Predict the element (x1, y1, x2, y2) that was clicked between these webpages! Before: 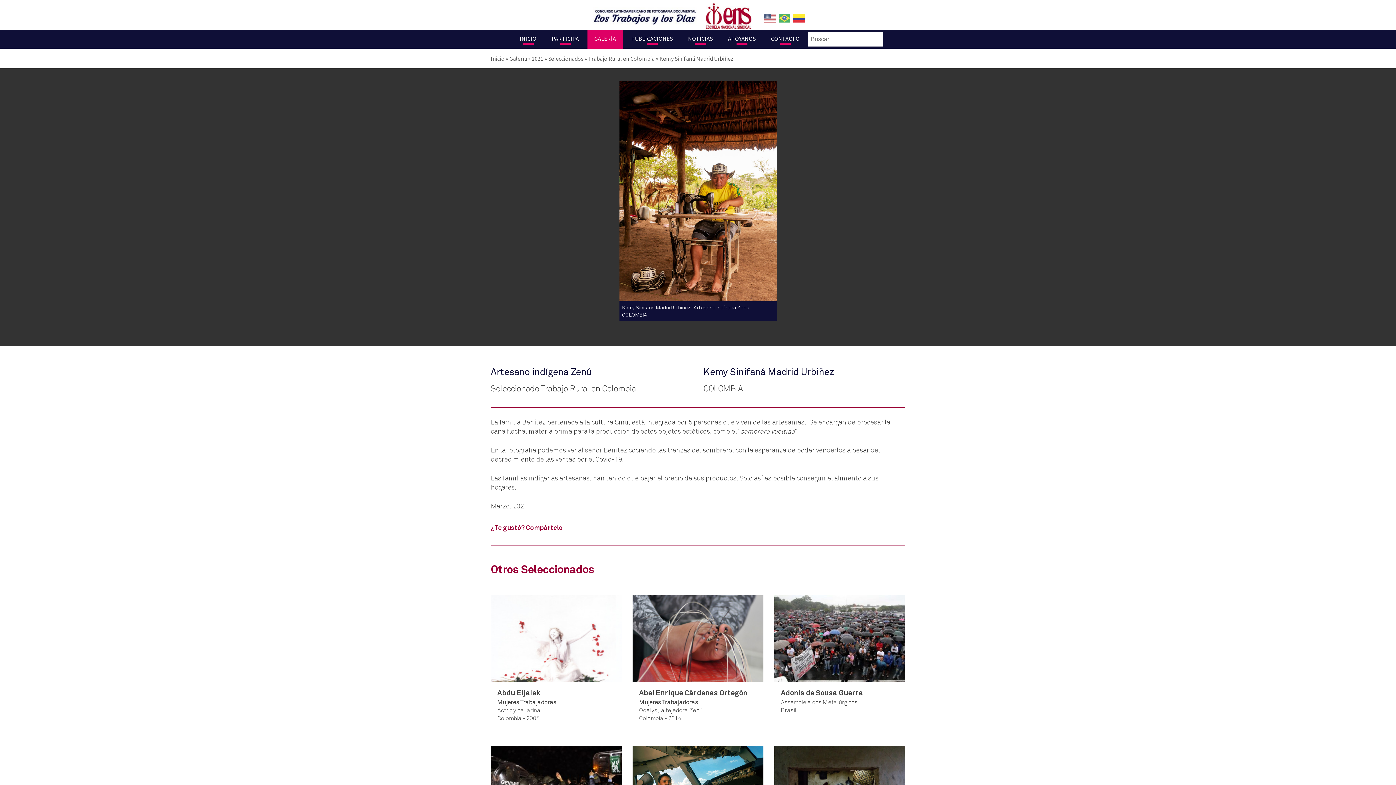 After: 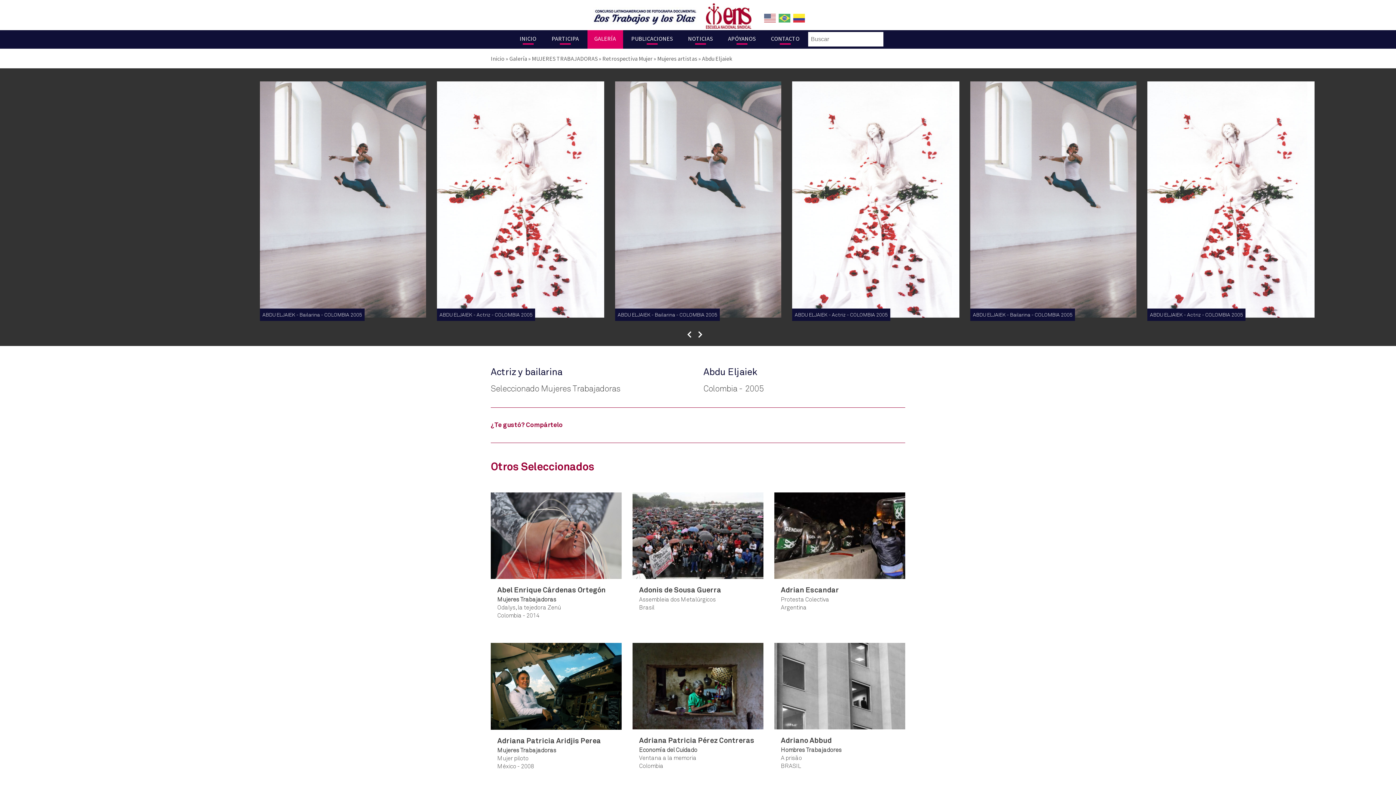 Action: bbox: (542, 633, 570, 644) label: VER MÁS